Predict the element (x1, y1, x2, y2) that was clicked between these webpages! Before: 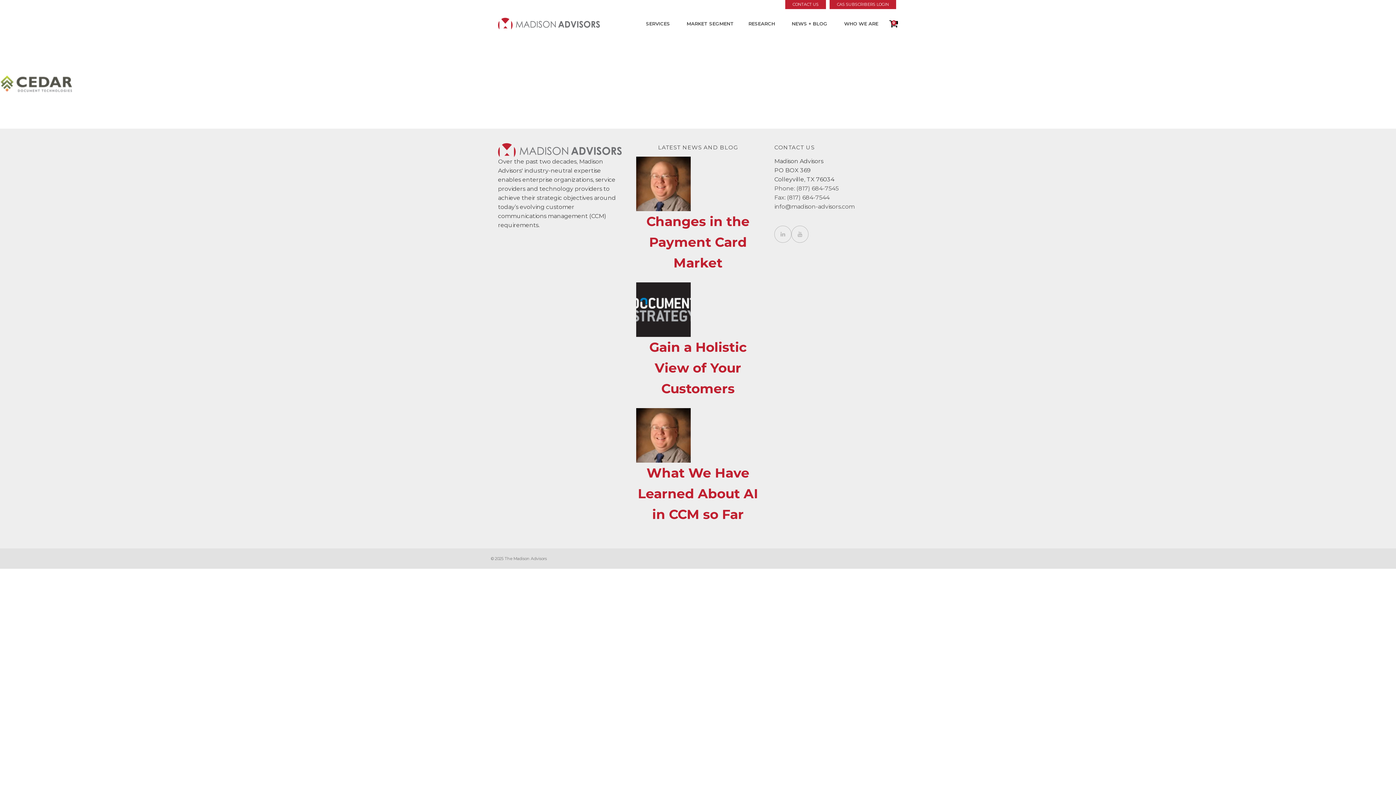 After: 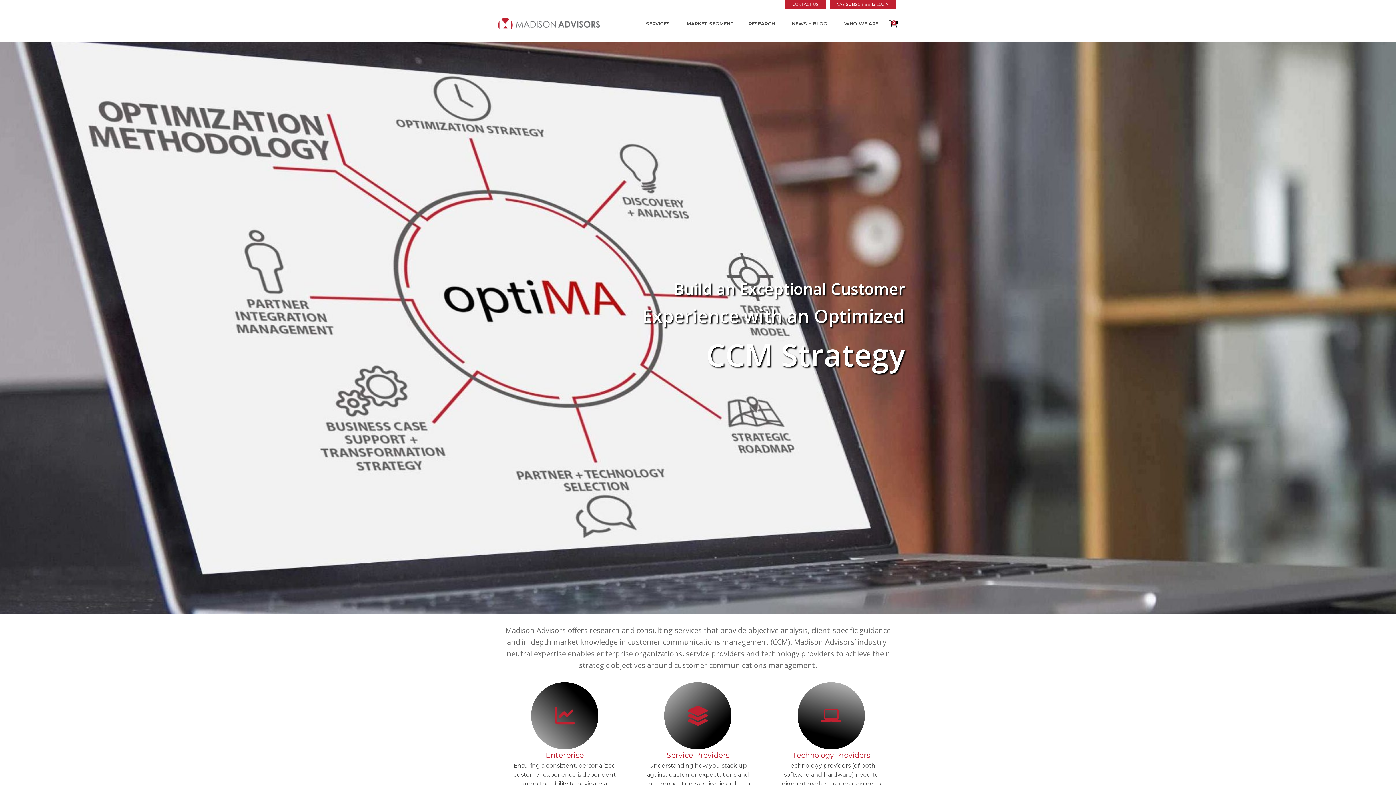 Action: bbox: (498, 143, 621, 157)